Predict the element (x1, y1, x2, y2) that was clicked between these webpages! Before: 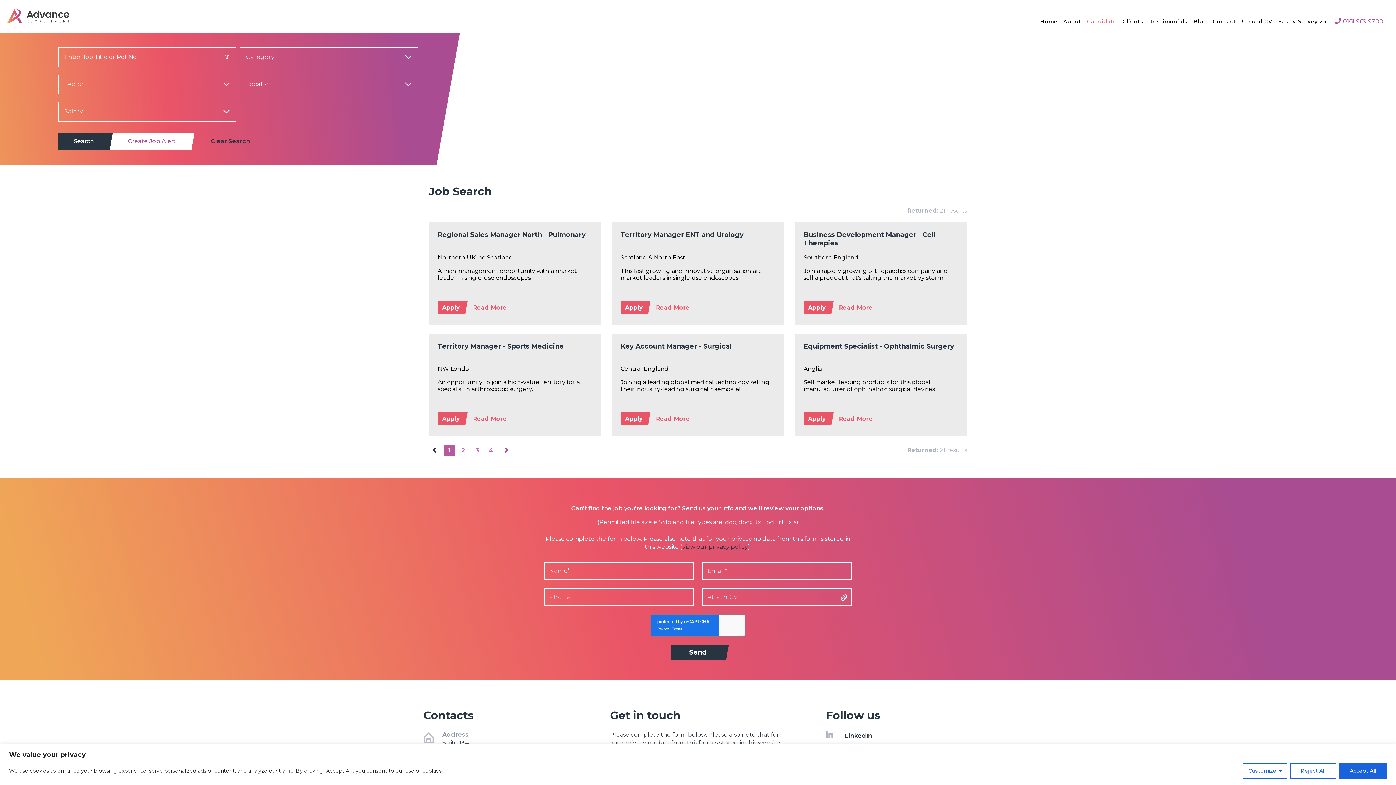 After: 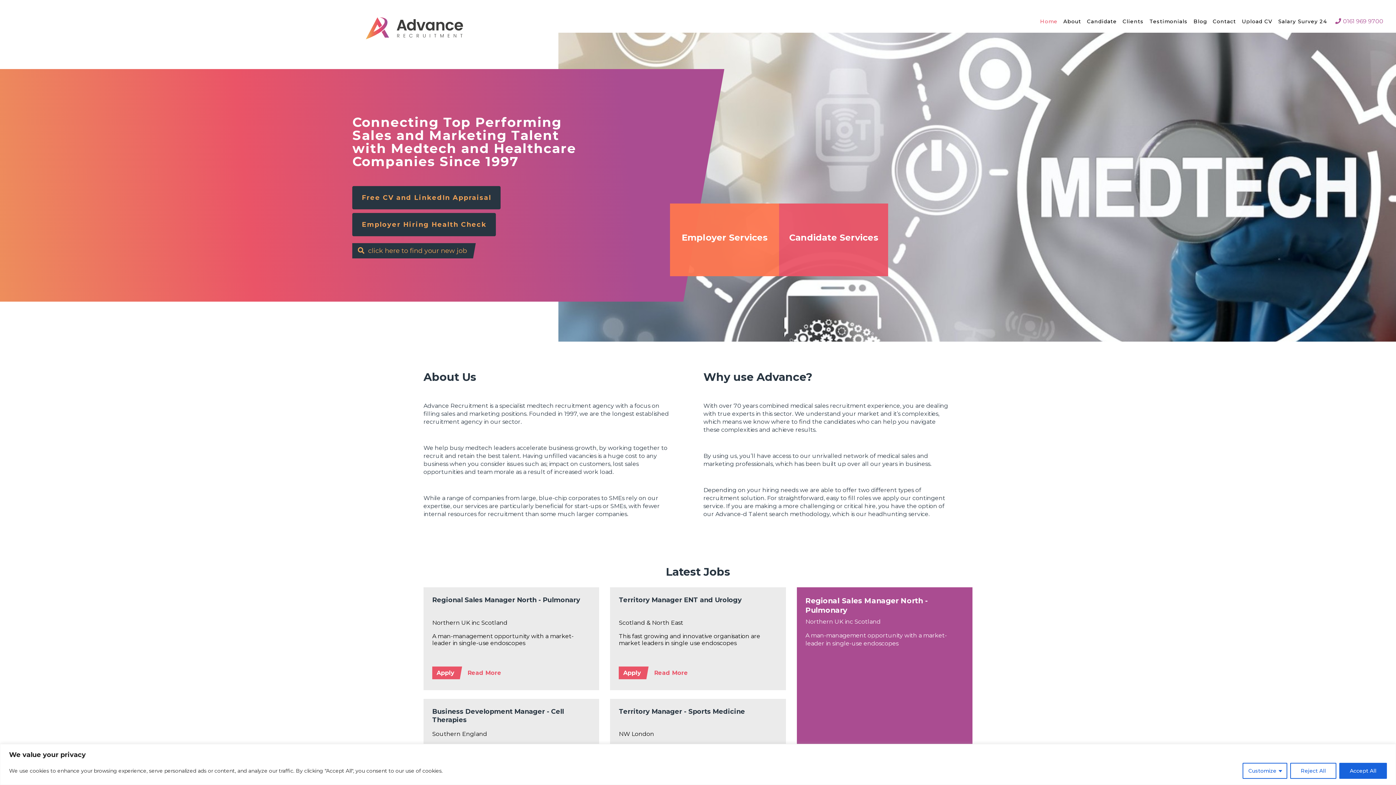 Action: bbox: (5, 0, 459, 32)